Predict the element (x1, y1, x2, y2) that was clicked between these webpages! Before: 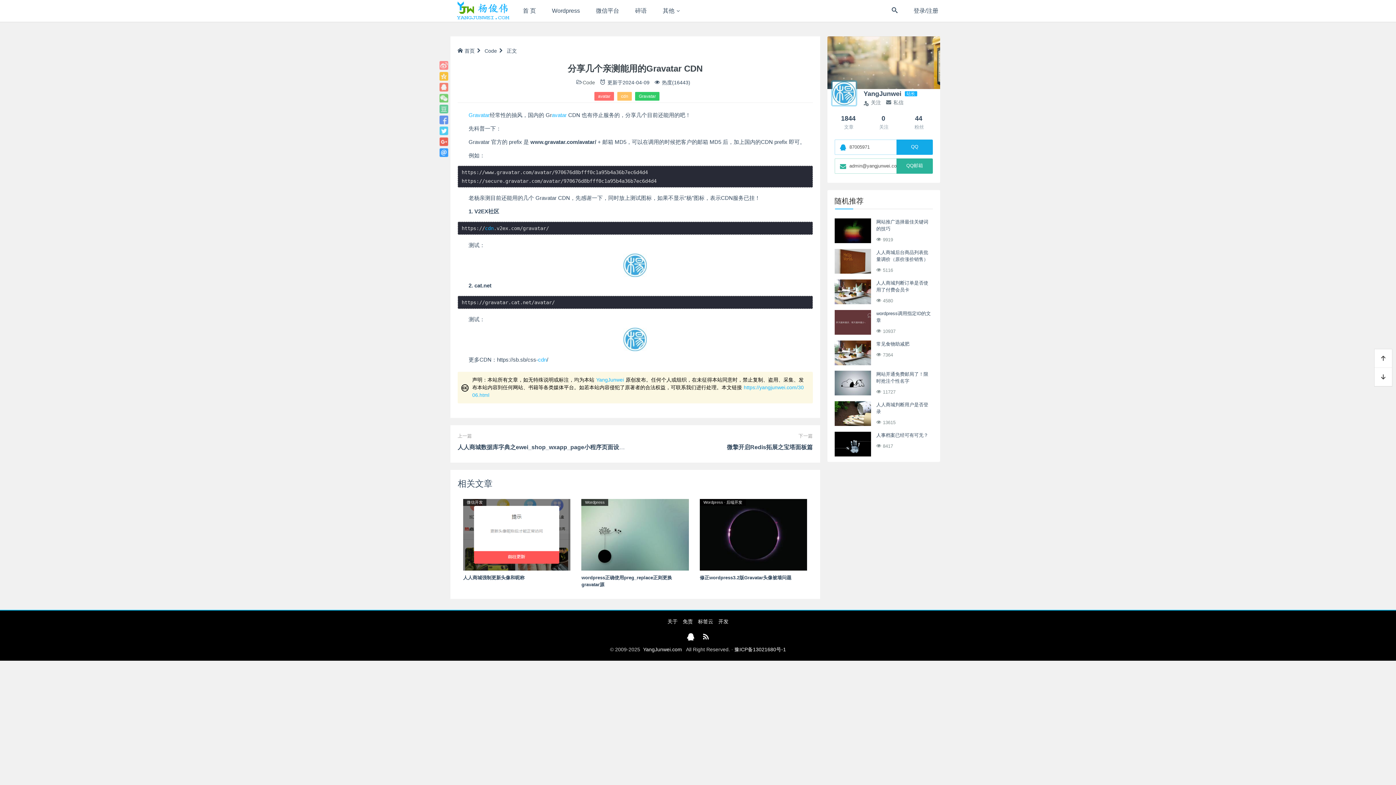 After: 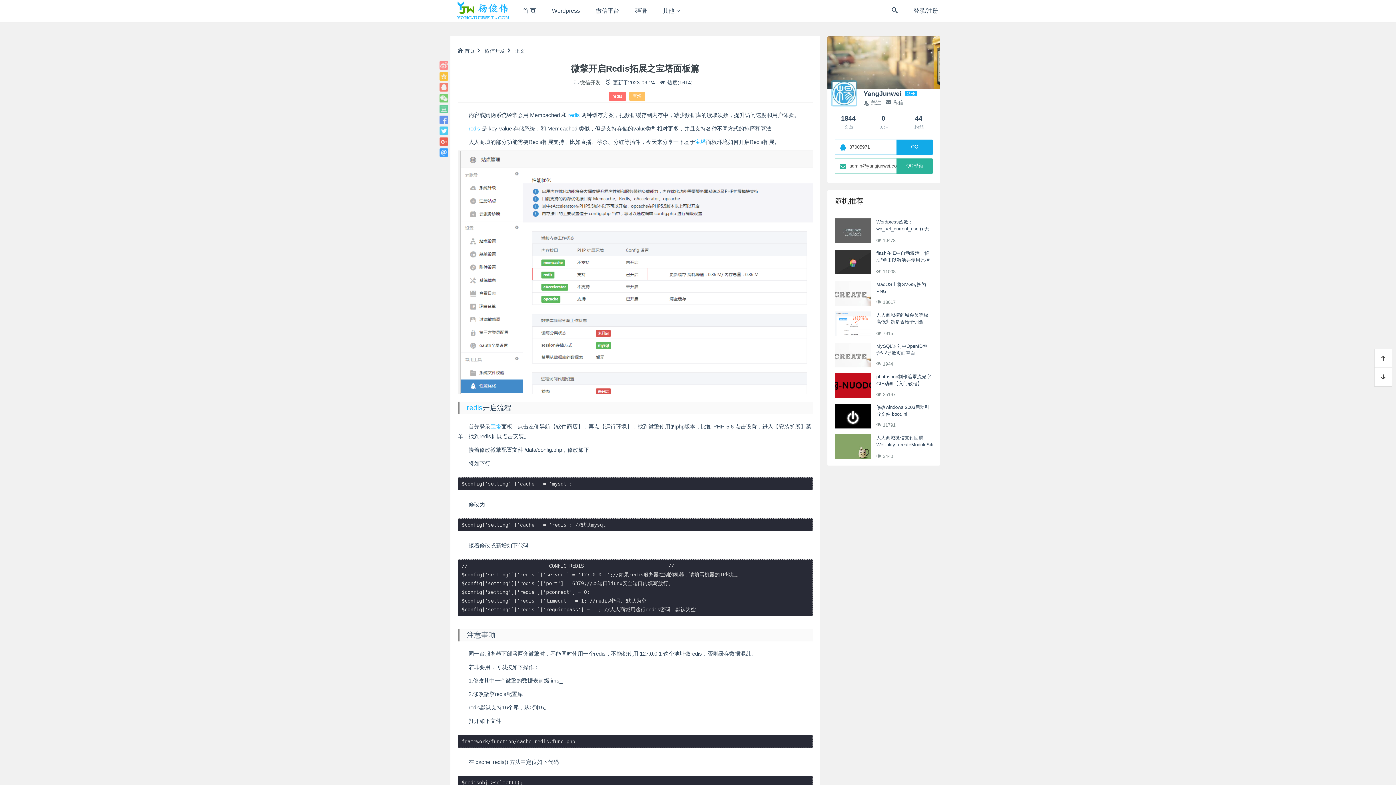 Action: label: 微擎开启Redis拓展之宝塔面板篇 bbox: (727, 444, 812, 450)